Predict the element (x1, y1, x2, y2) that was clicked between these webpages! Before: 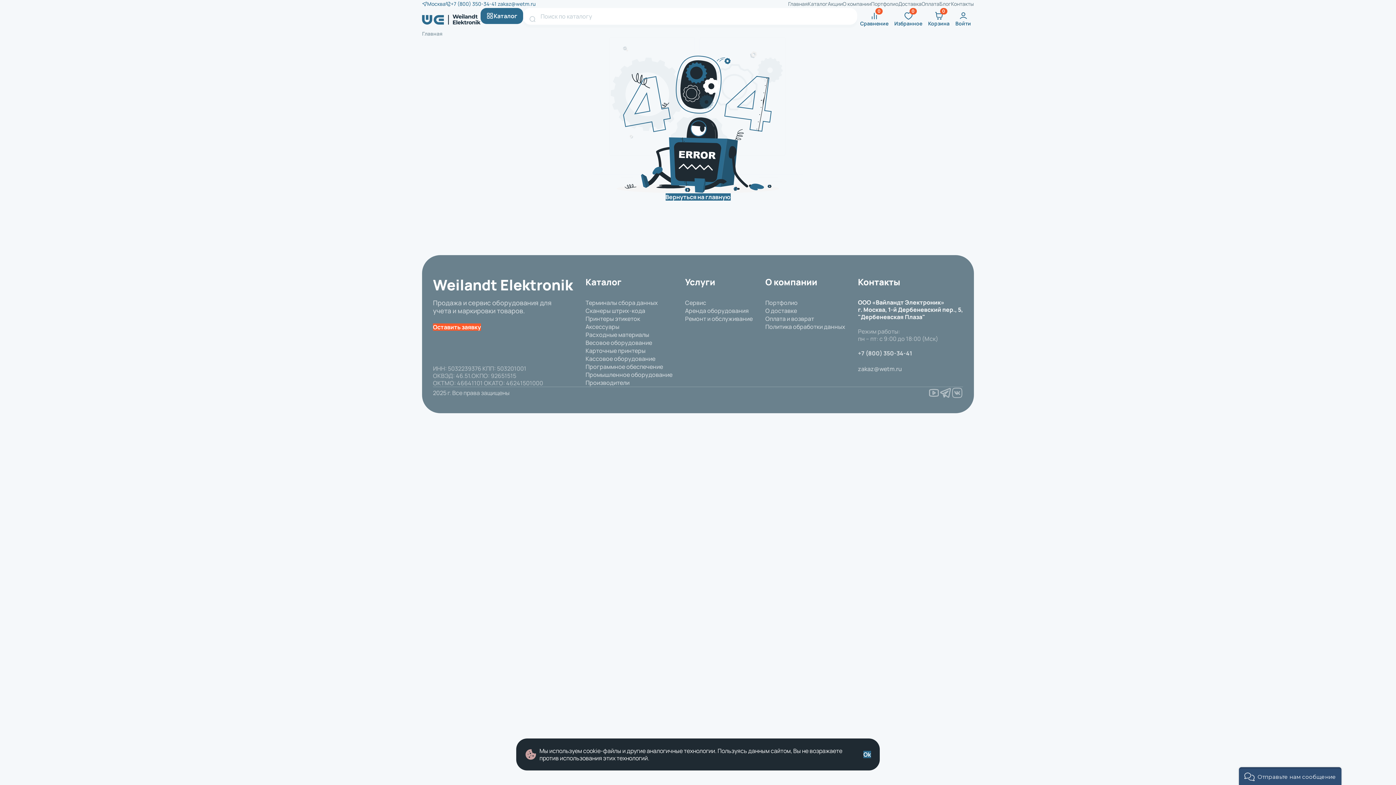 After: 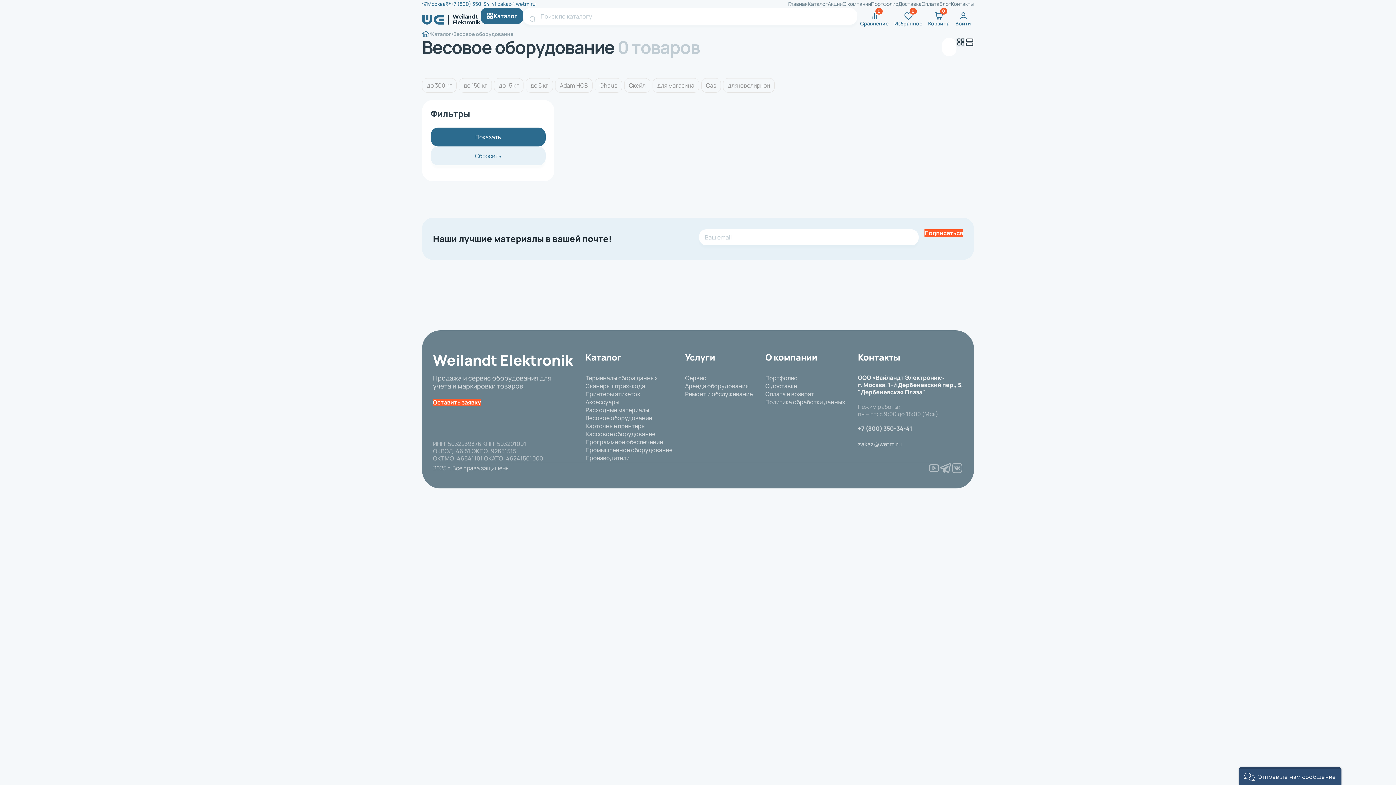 Action: label: Весовое оборудование bbox: (585, 338, 672, 346)